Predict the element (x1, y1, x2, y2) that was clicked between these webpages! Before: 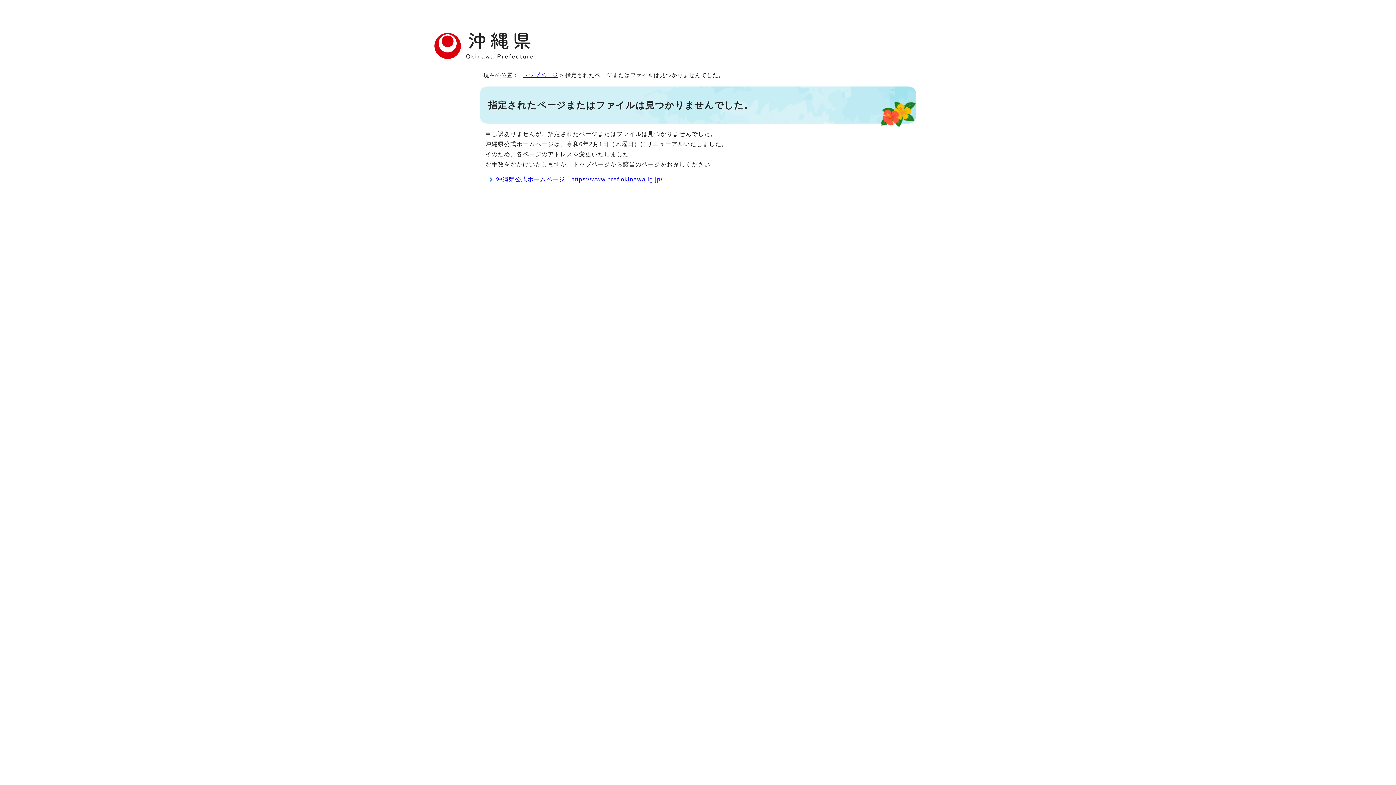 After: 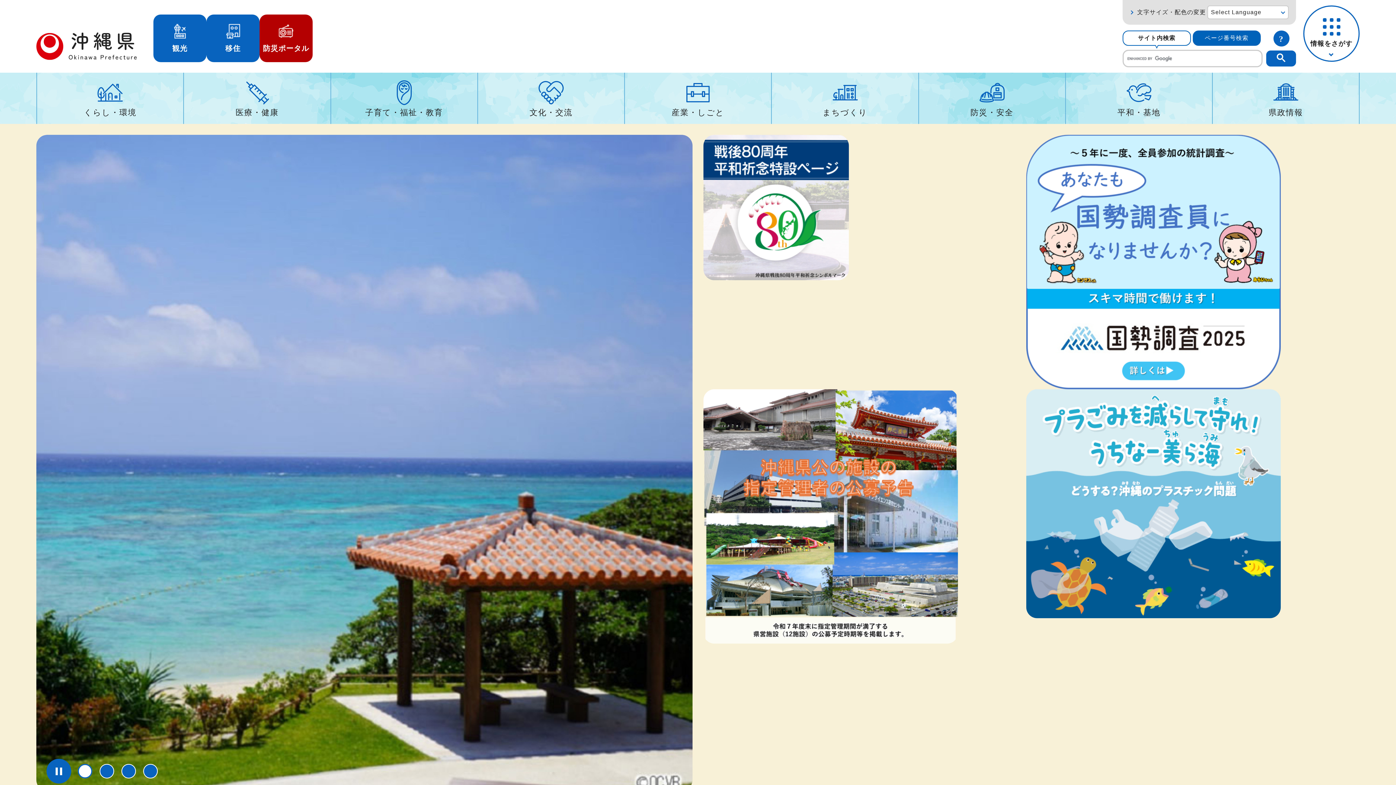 Action: bbox: (496, 176, 662, 182) label: 沖縄県公式ホームページ　https://www.pref.okinawa.lg.jp/